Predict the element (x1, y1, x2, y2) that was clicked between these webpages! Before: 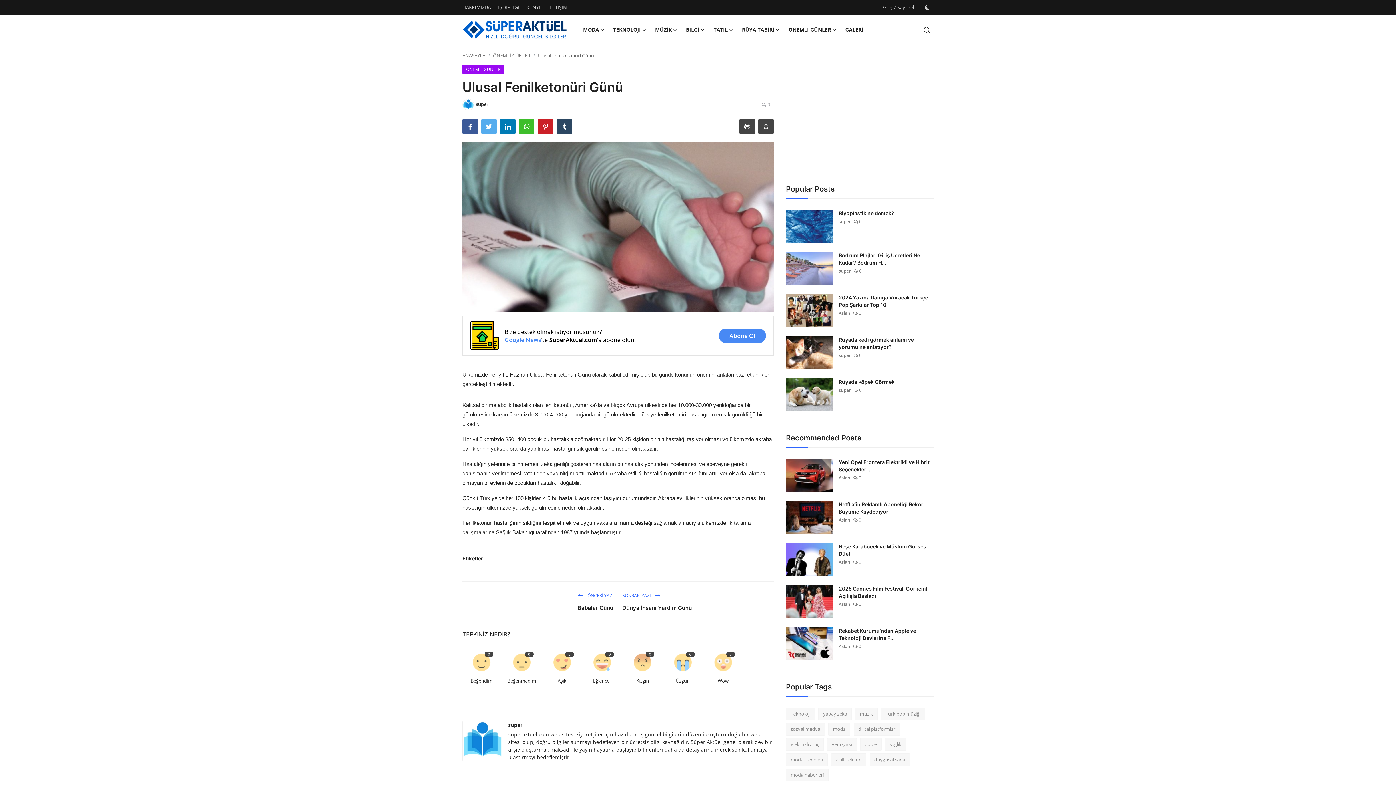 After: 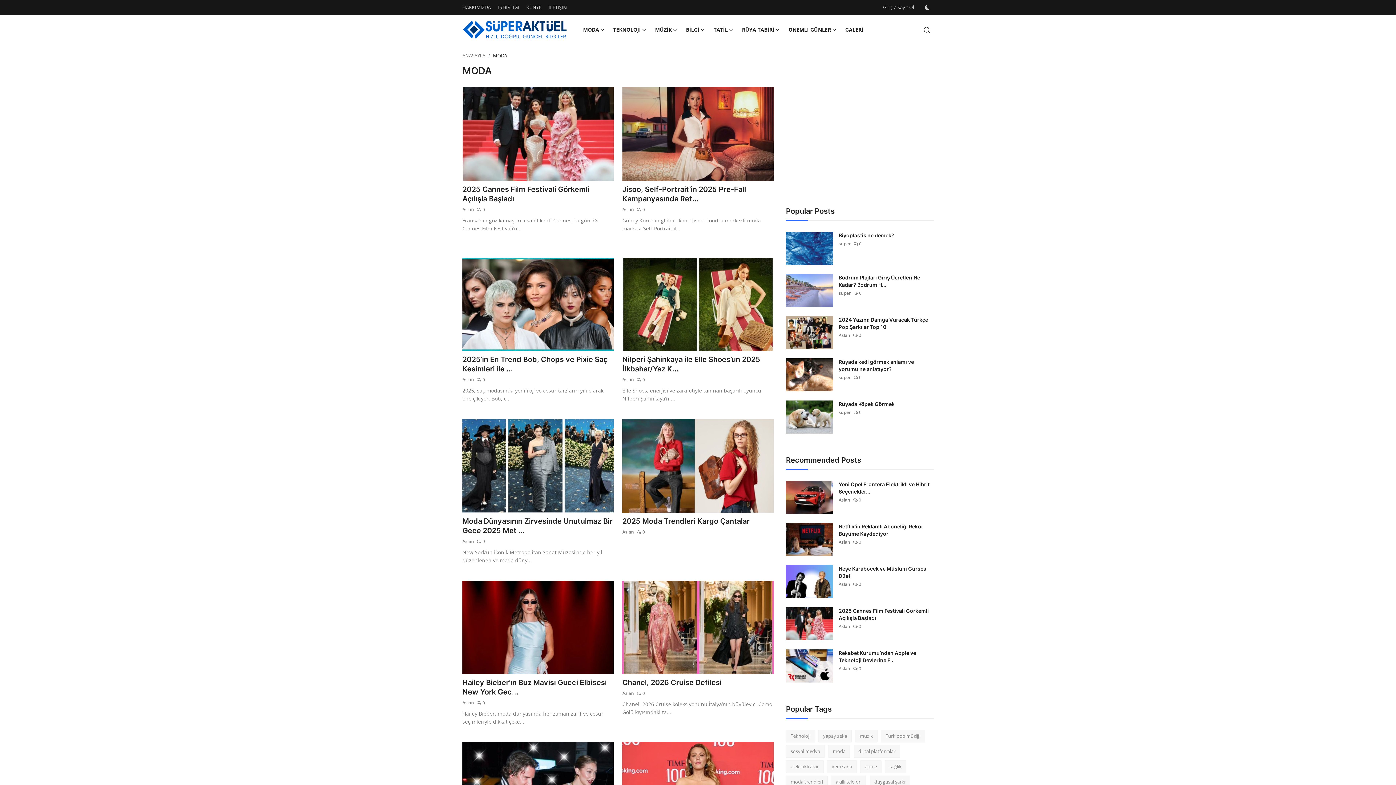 Action: label: MODA bbox: (578, 14, 609, 44)